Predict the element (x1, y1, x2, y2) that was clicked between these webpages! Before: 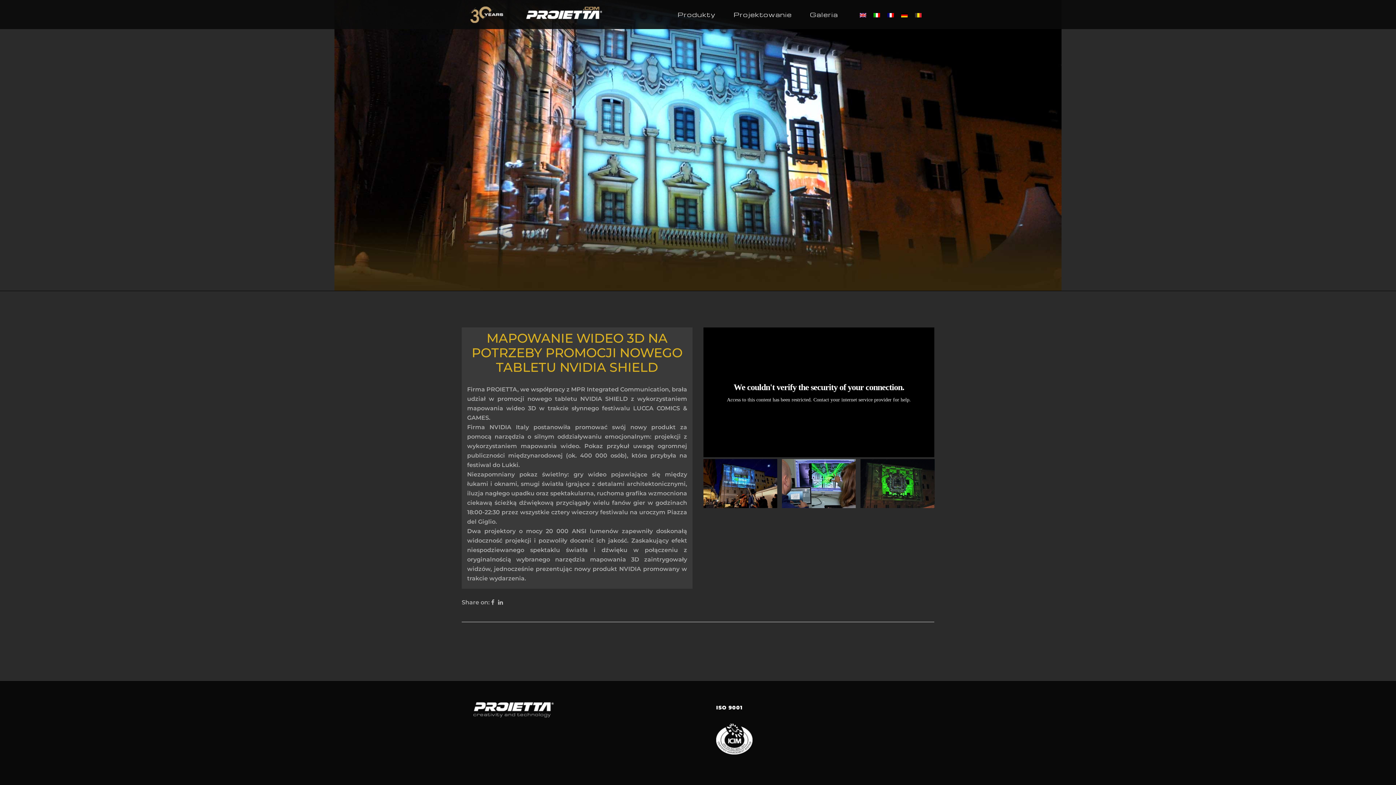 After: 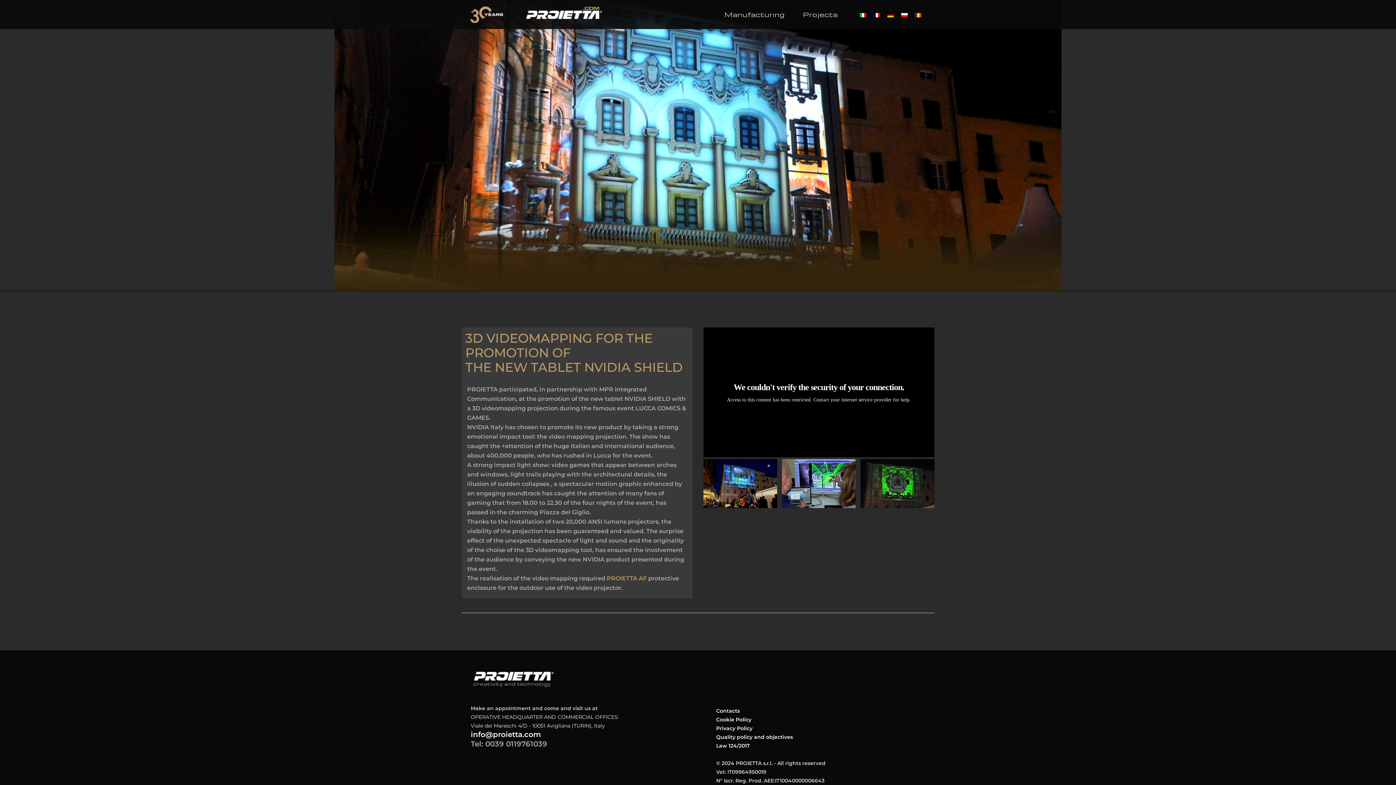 Action: bbox: (856, 10, 870, 20)